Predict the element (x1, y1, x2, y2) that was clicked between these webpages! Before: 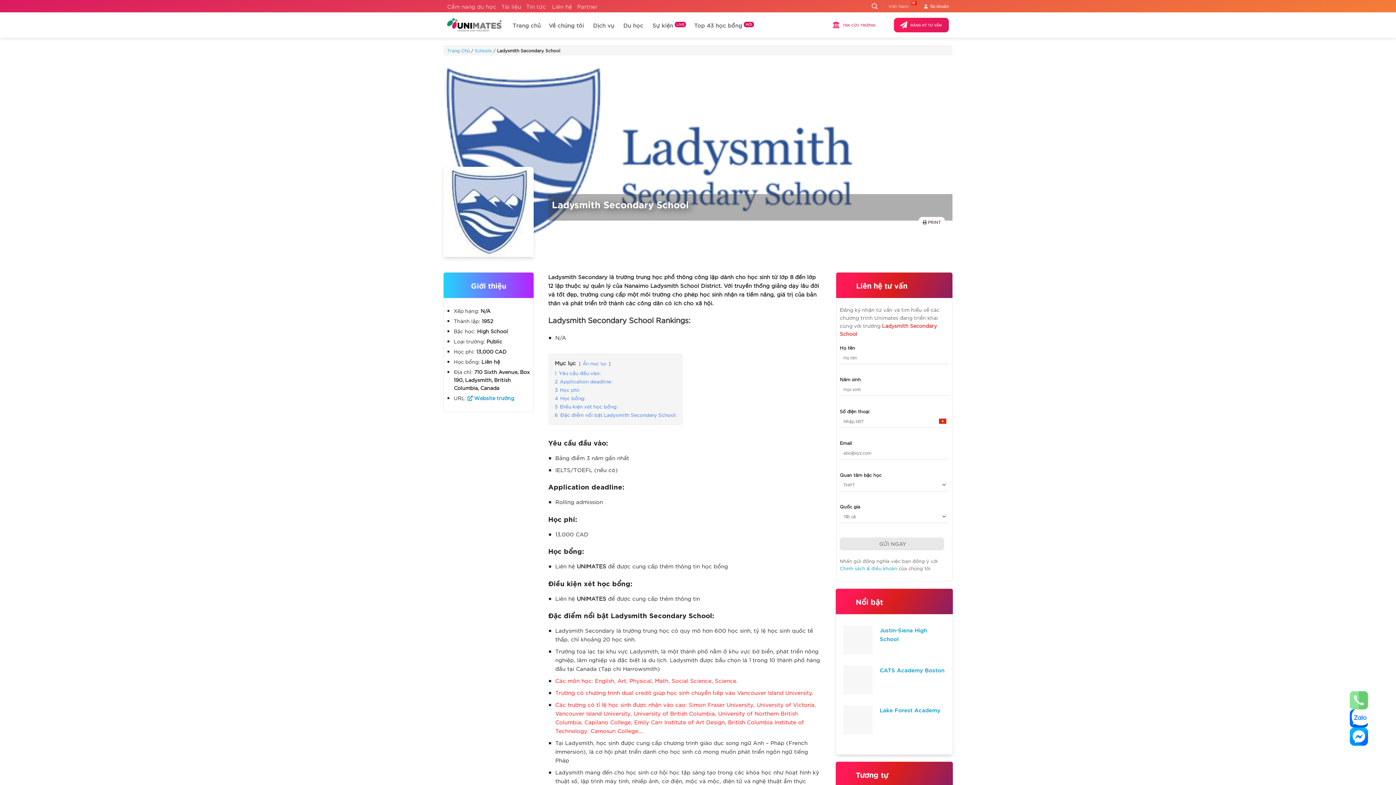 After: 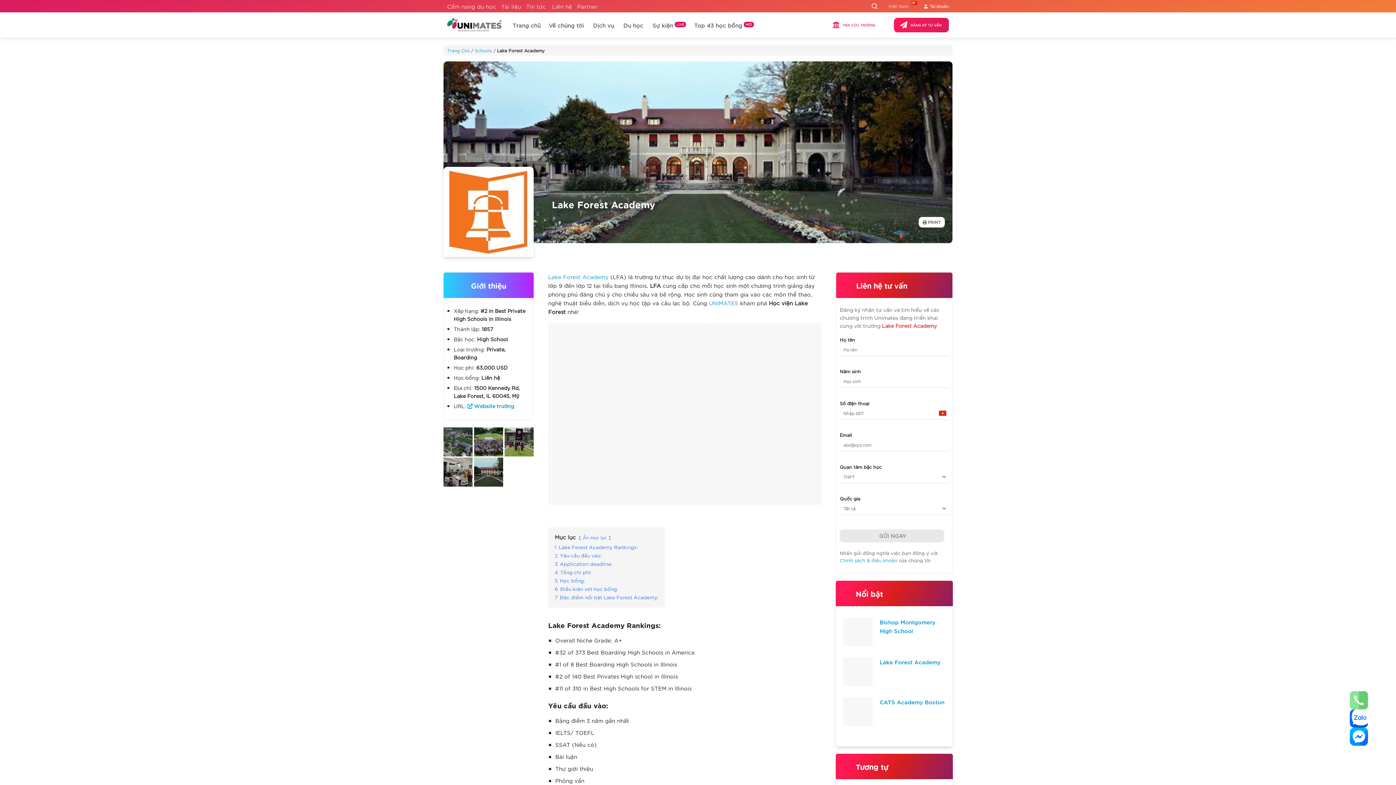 Action: label: Lake Forest Academy bbox: (880, 706, 940, 713)